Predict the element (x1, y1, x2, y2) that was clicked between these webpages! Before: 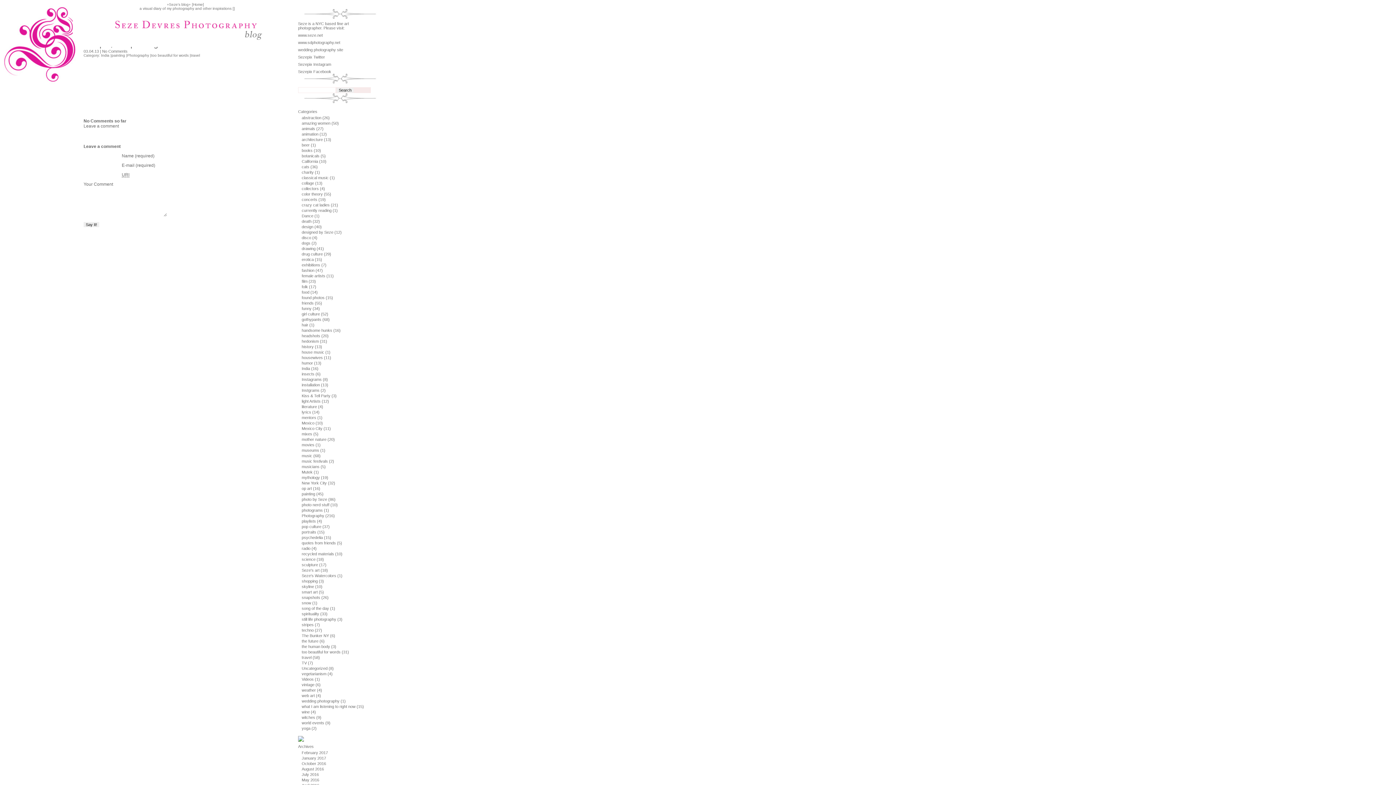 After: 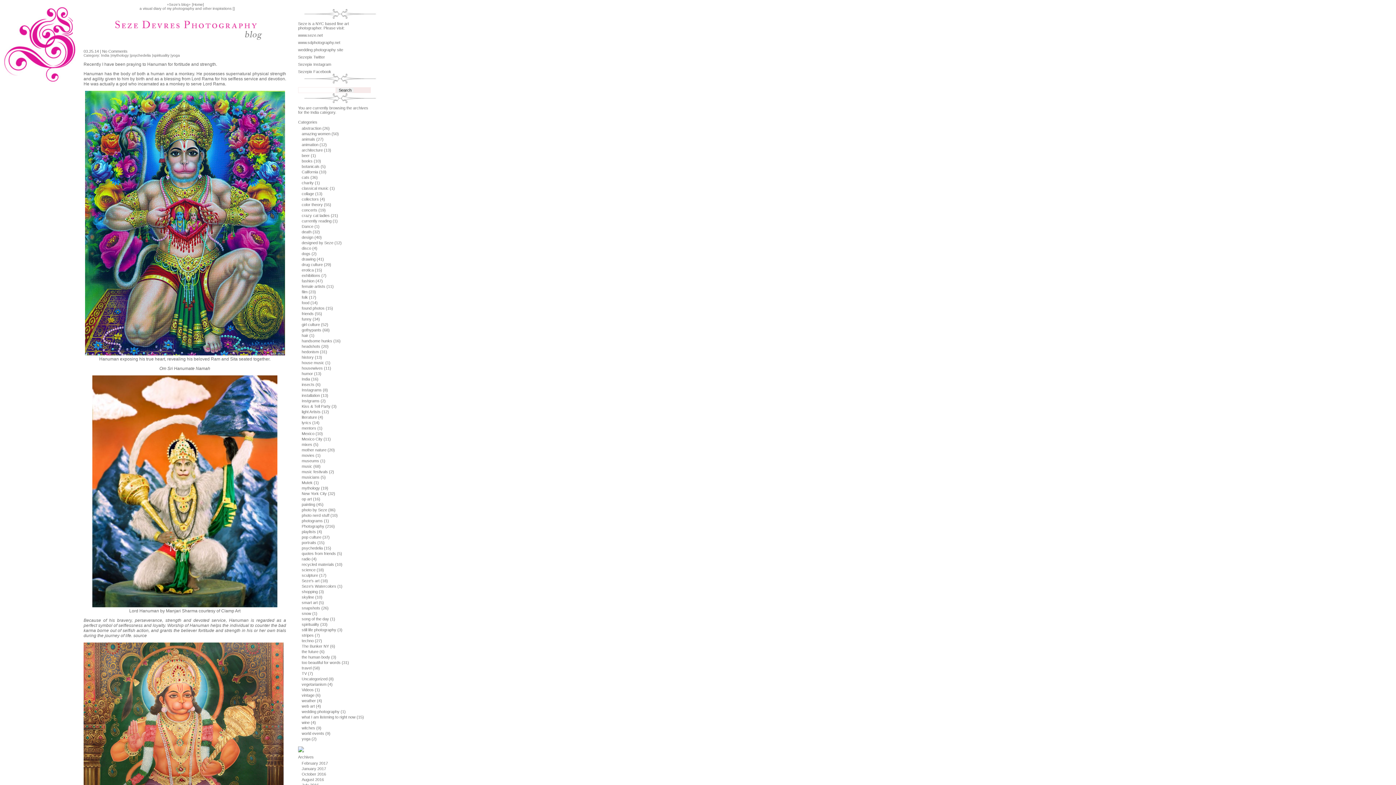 Action: bbox: (301, 366, 310, 370) label: India